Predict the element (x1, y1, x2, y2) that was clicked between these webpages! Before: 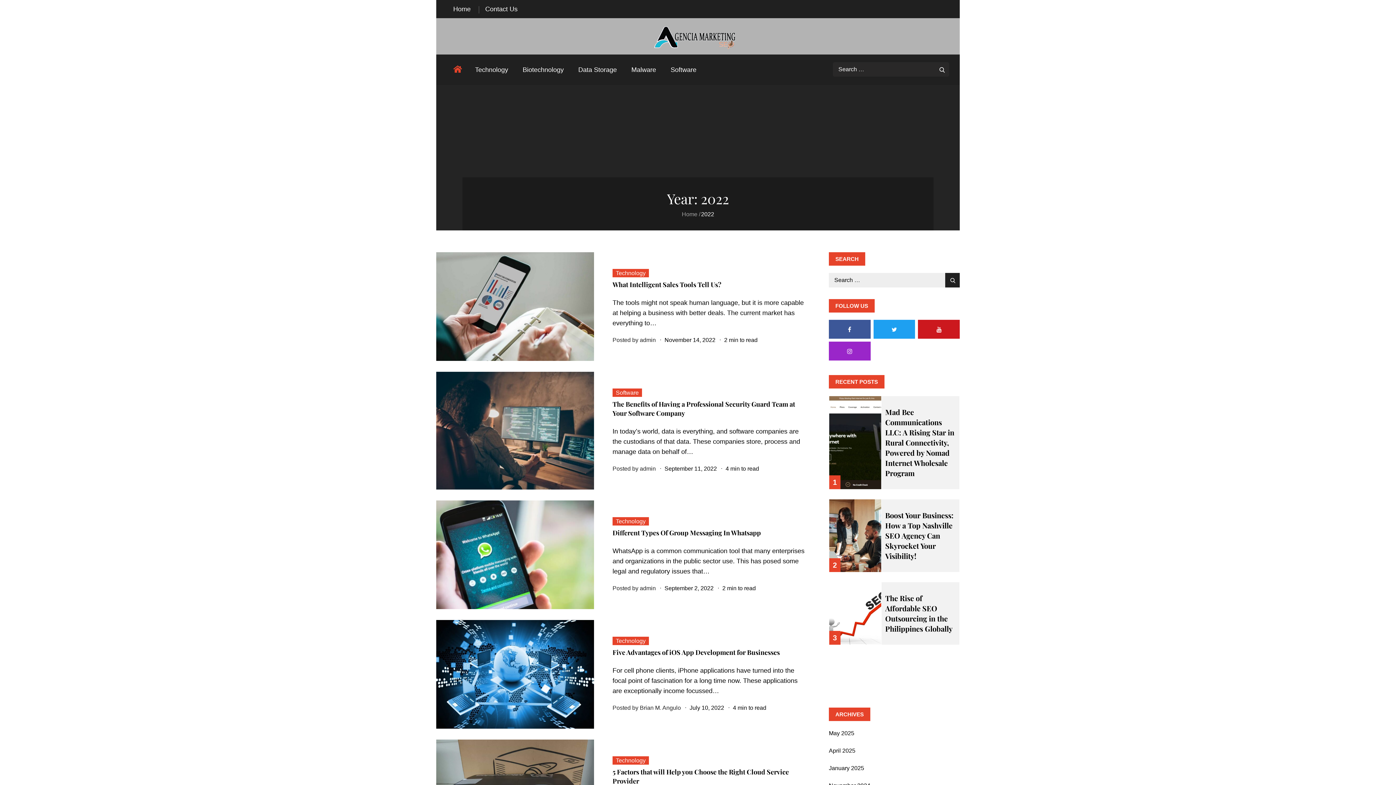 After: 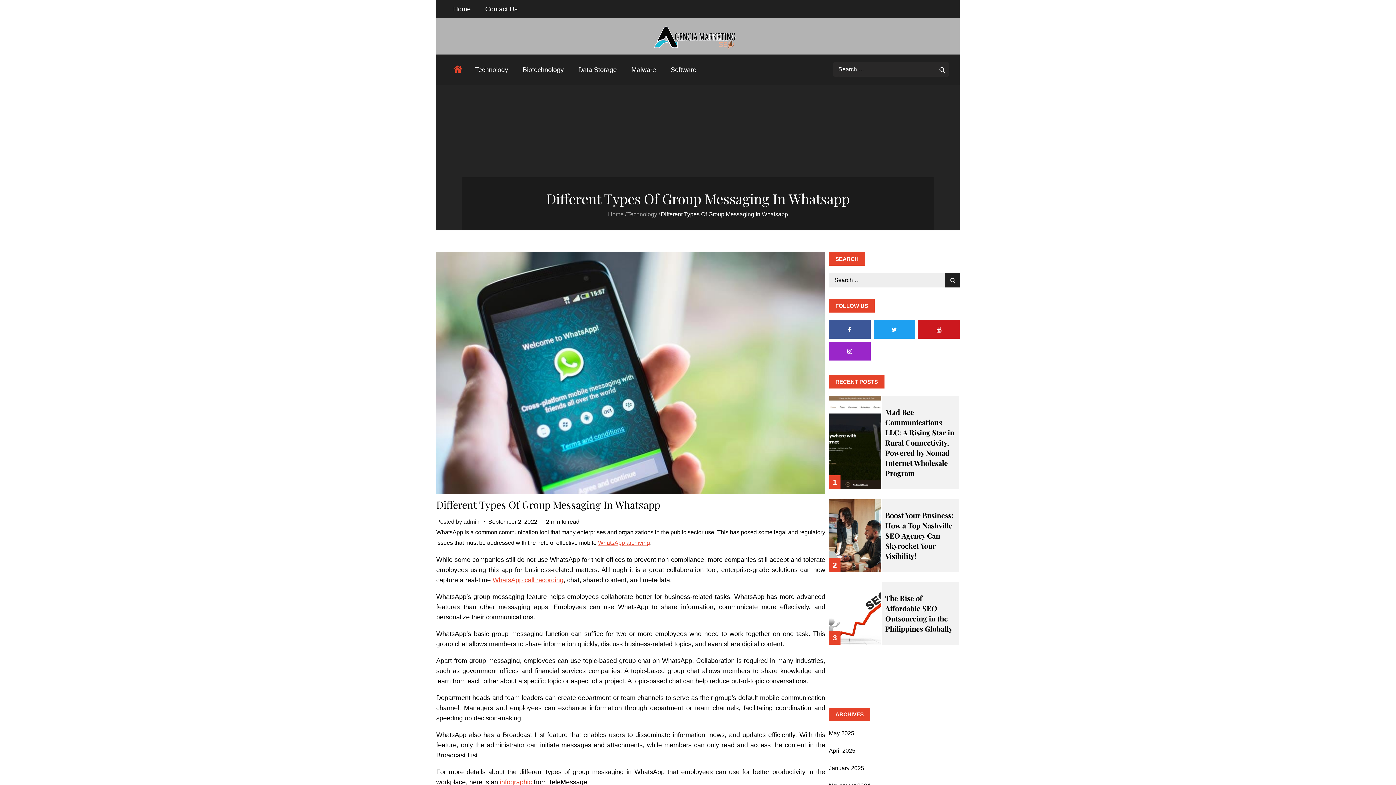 Action: bbox: (612, 528, 761, 537) label: Different Types Of Group Messaging In Whatsapp